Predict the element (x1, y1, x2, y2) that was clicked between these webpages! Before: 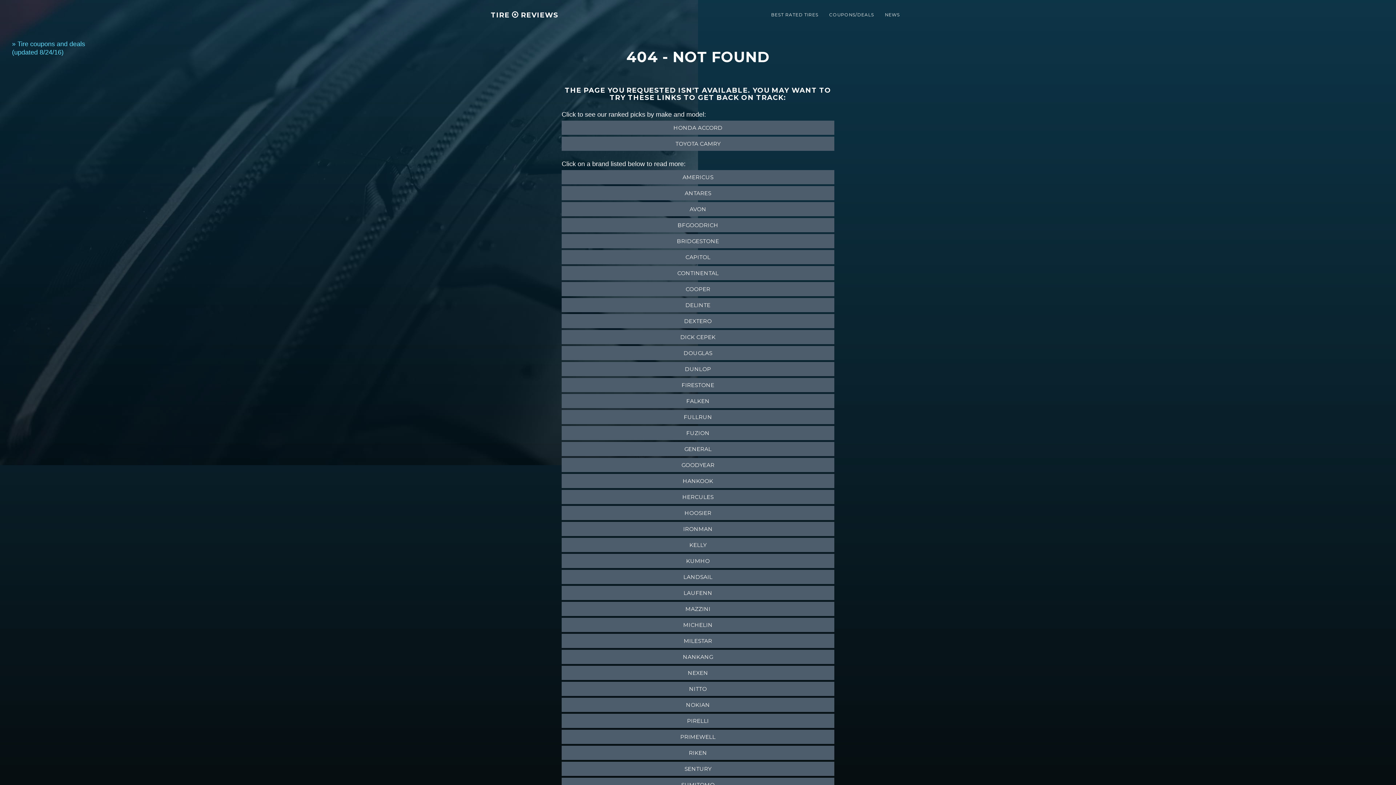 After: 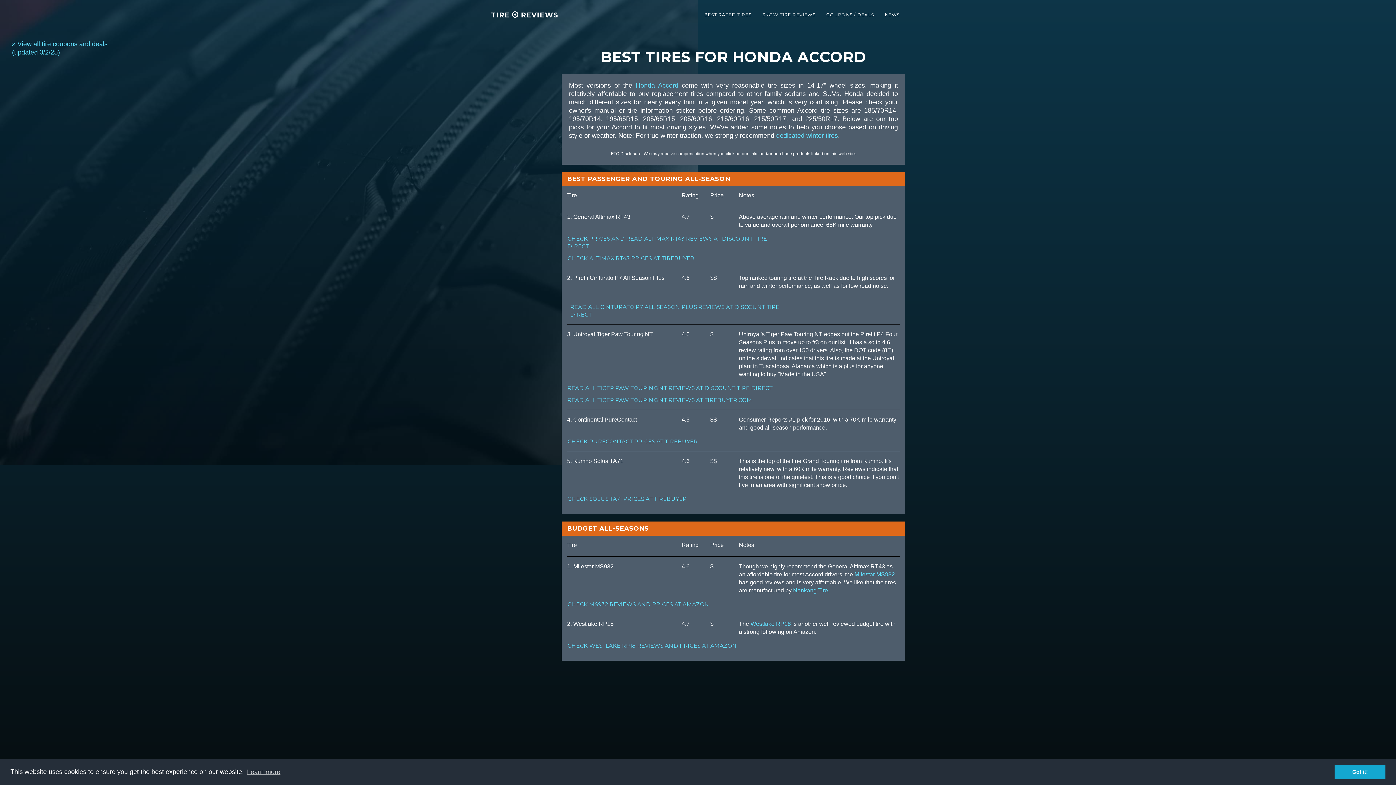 Action: label: HONDA ACCORD bbox: (561, 120, 834, 134)